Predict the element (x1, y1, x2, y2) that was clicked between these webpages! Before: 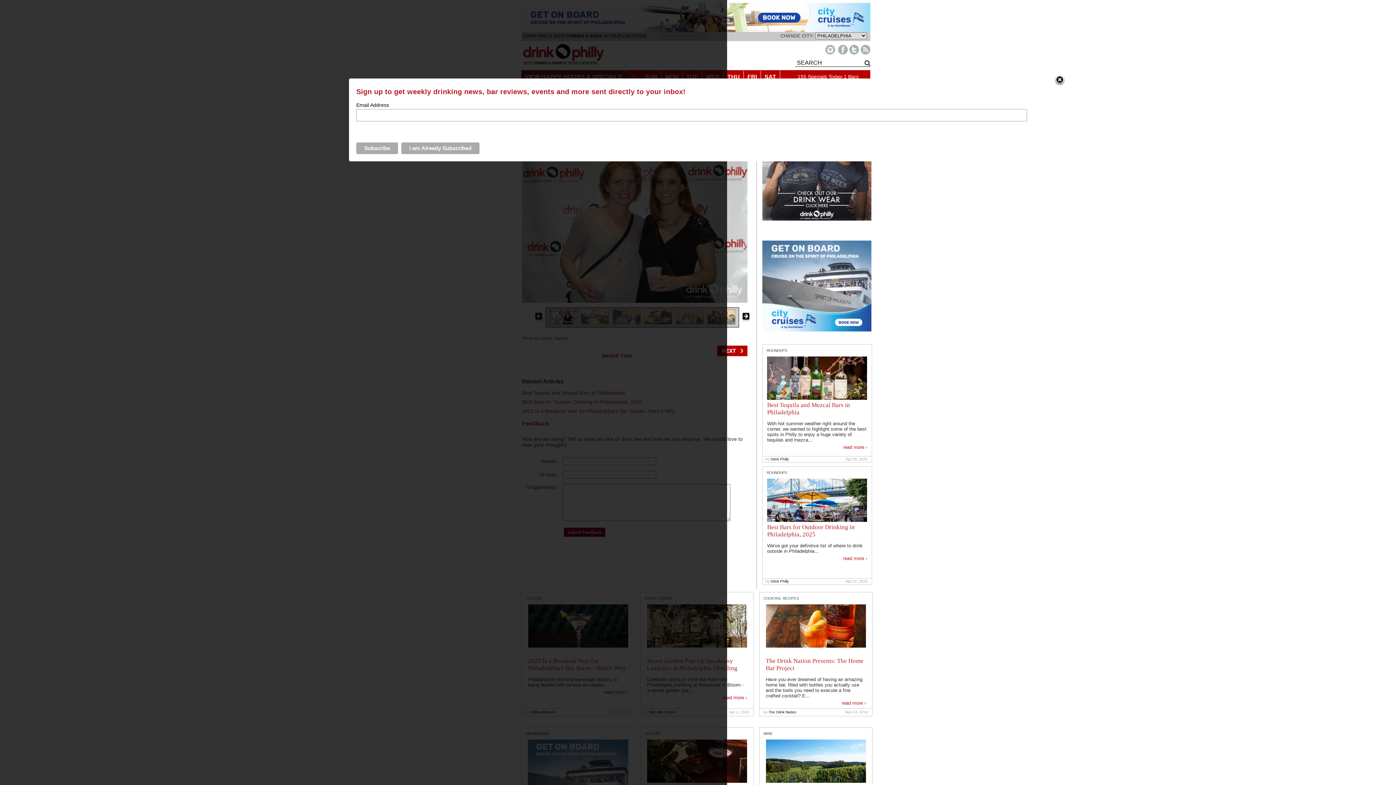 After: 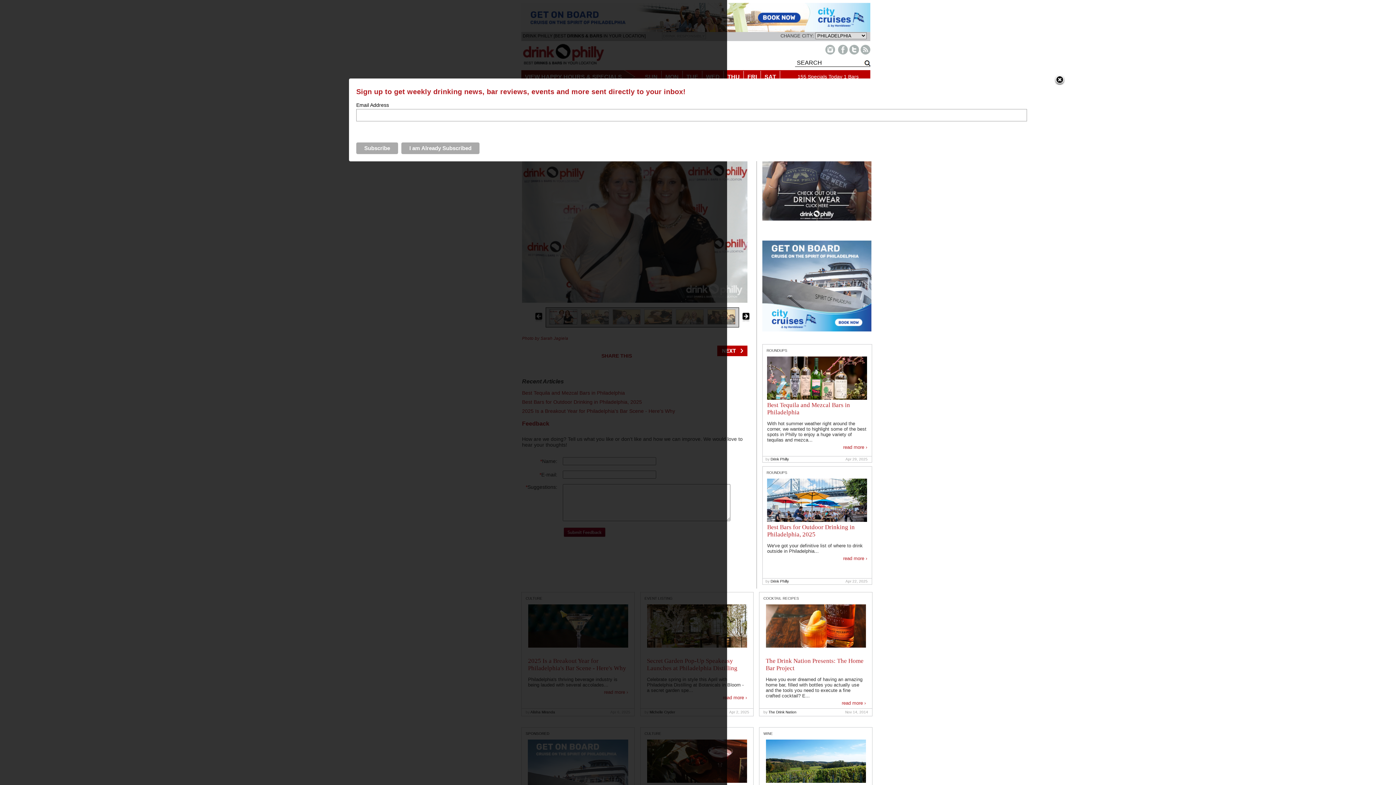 Action: bbox: (849, 50, 859, 55)